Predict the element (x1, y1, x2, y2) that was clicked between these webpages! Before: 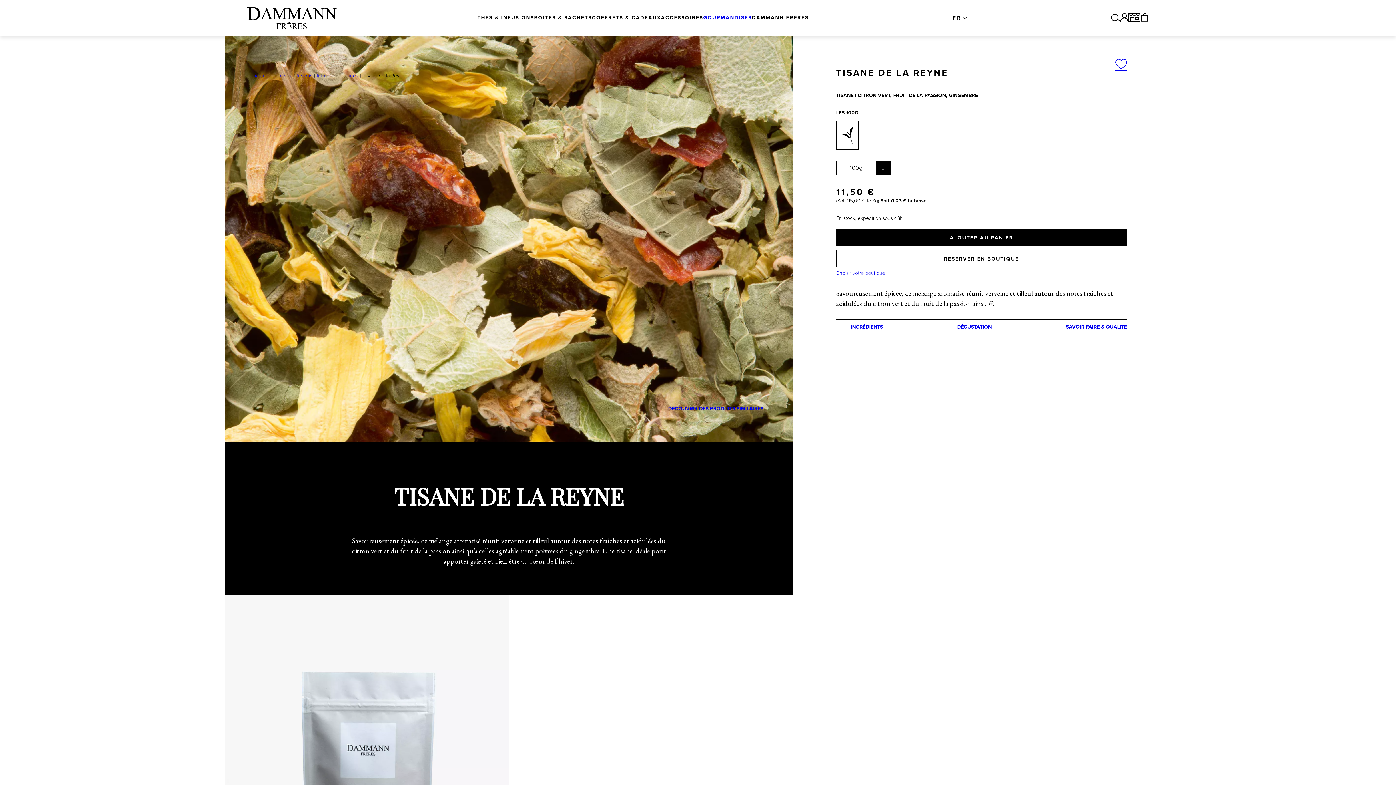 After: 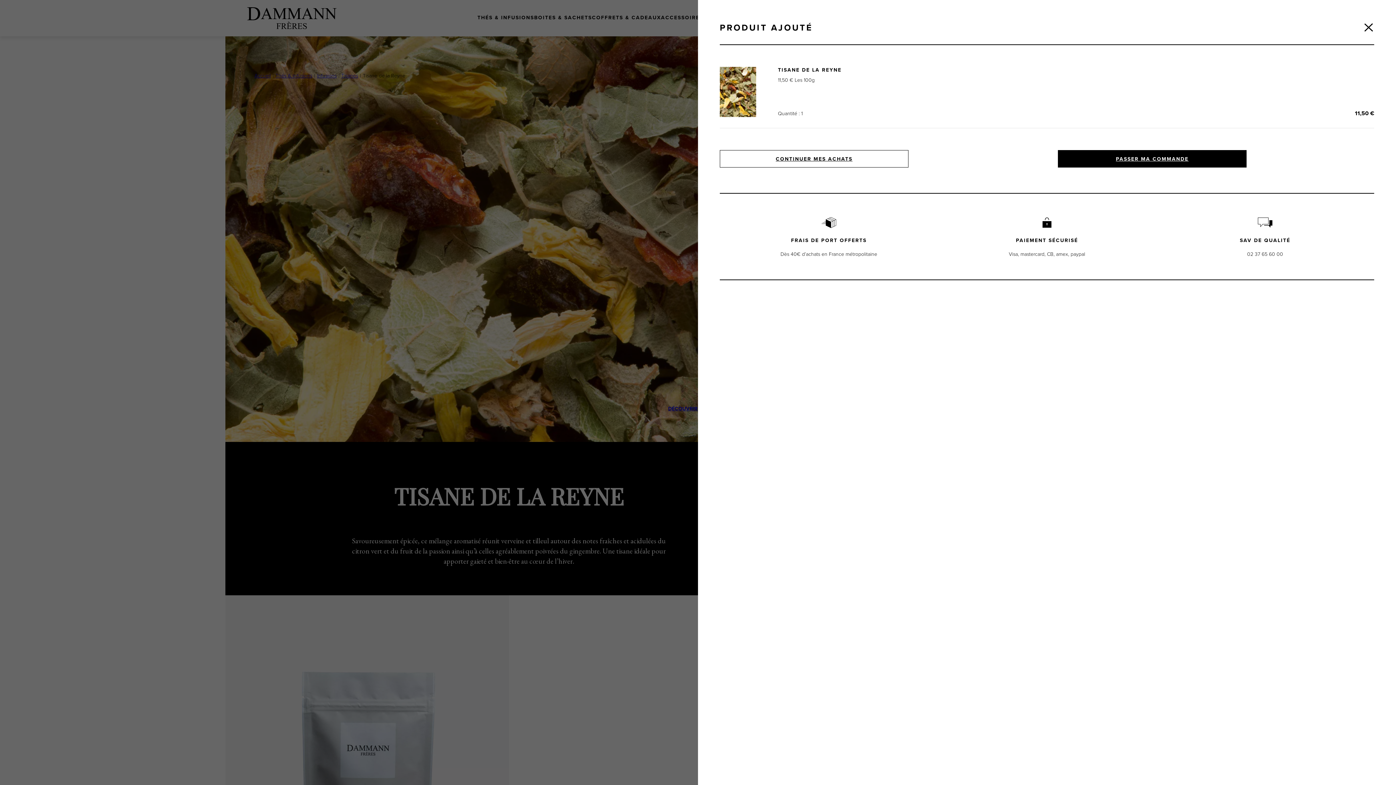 Action: bbox: (836, 228, 1127, 246) label: AJOUTER AU PANIER